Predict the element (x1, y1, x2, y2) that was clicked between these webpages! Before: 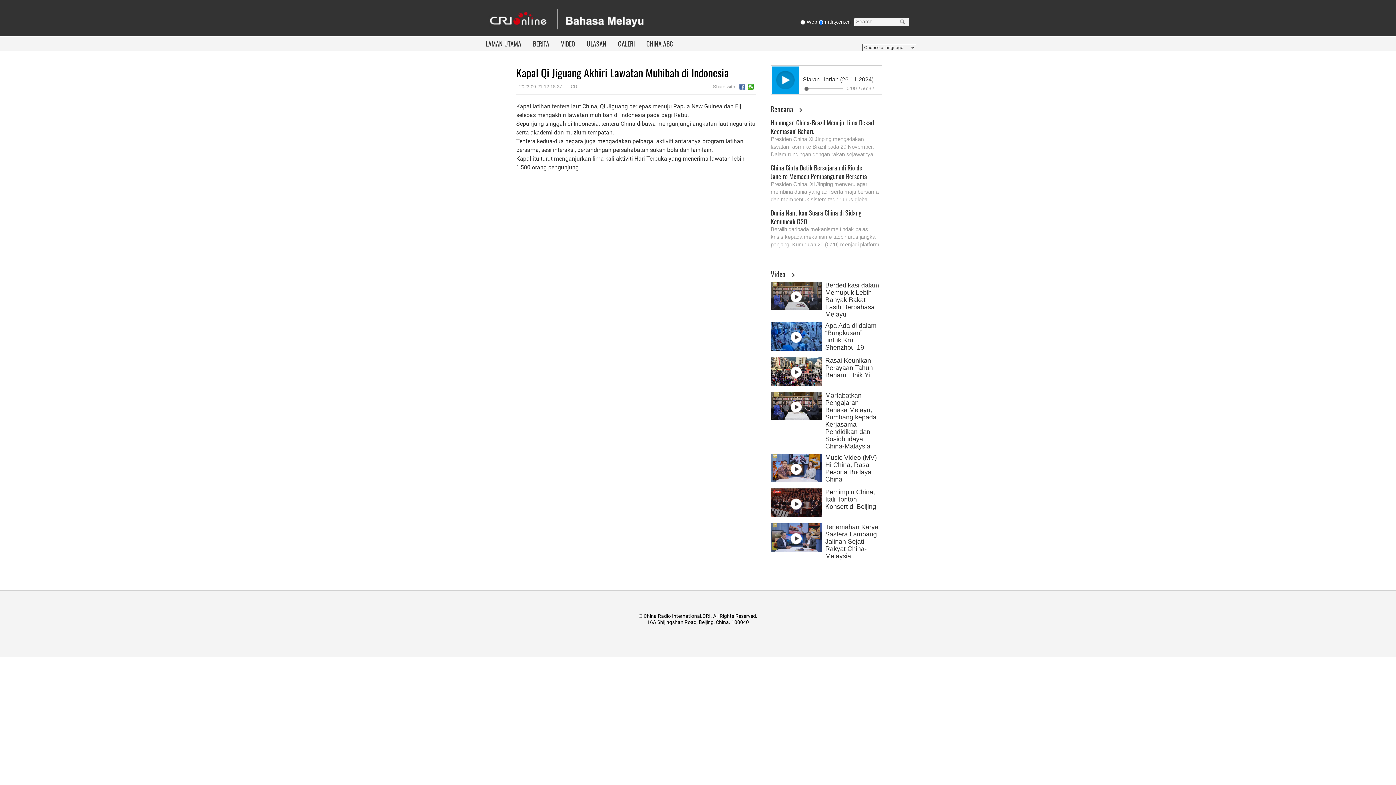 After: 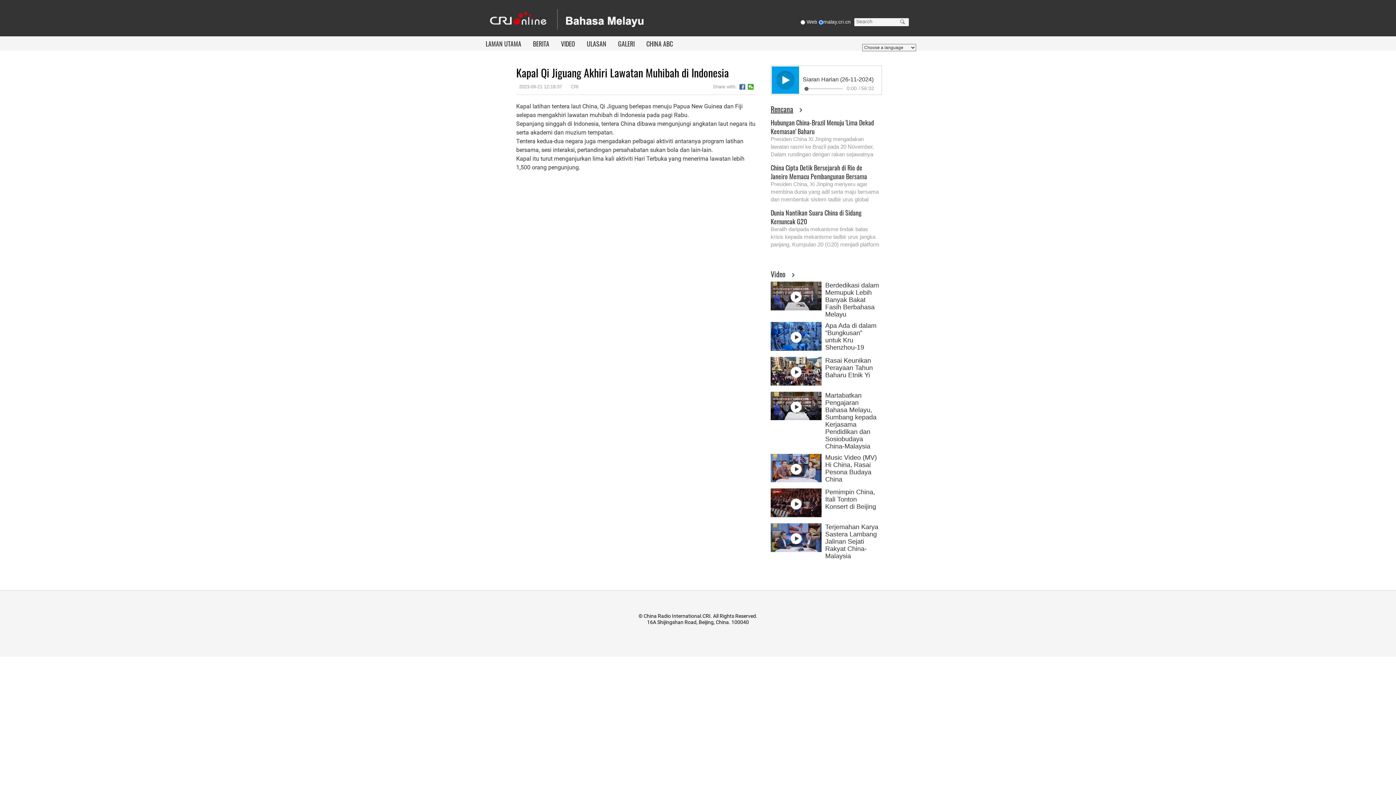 Action: label: Rencana bbox: (770, 103, 793, 114)